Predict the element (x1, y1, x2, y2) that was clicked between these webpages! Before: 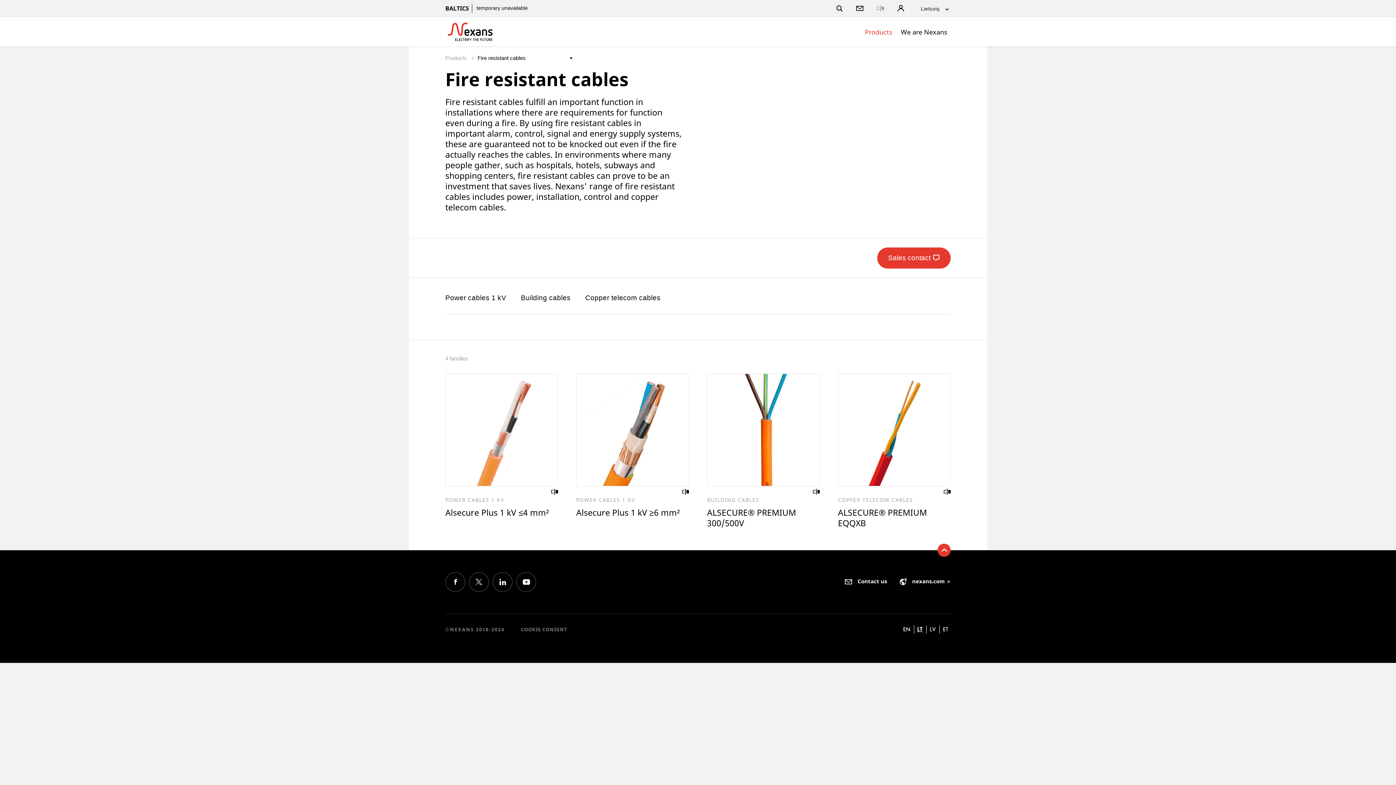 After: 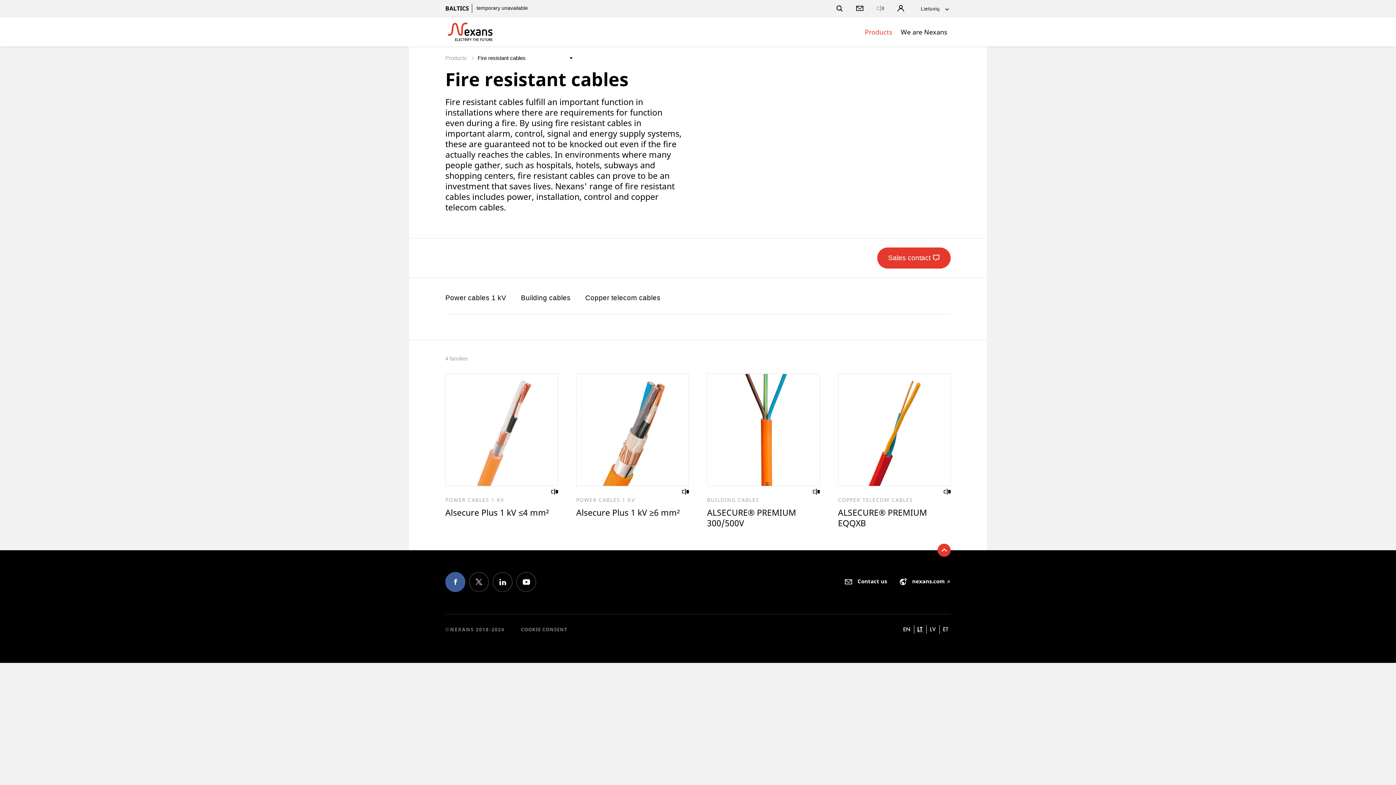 Action: bbox: (445, 572, 465, 592)